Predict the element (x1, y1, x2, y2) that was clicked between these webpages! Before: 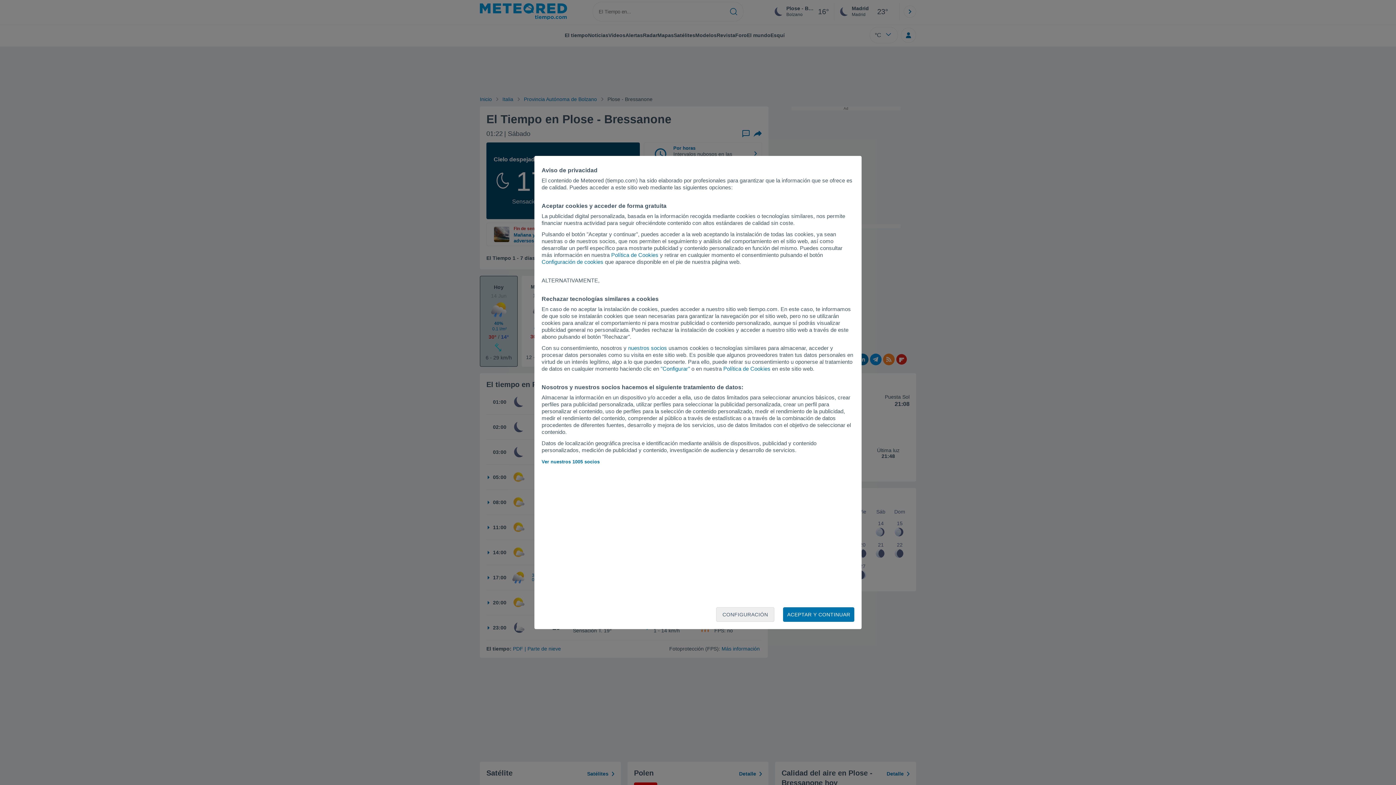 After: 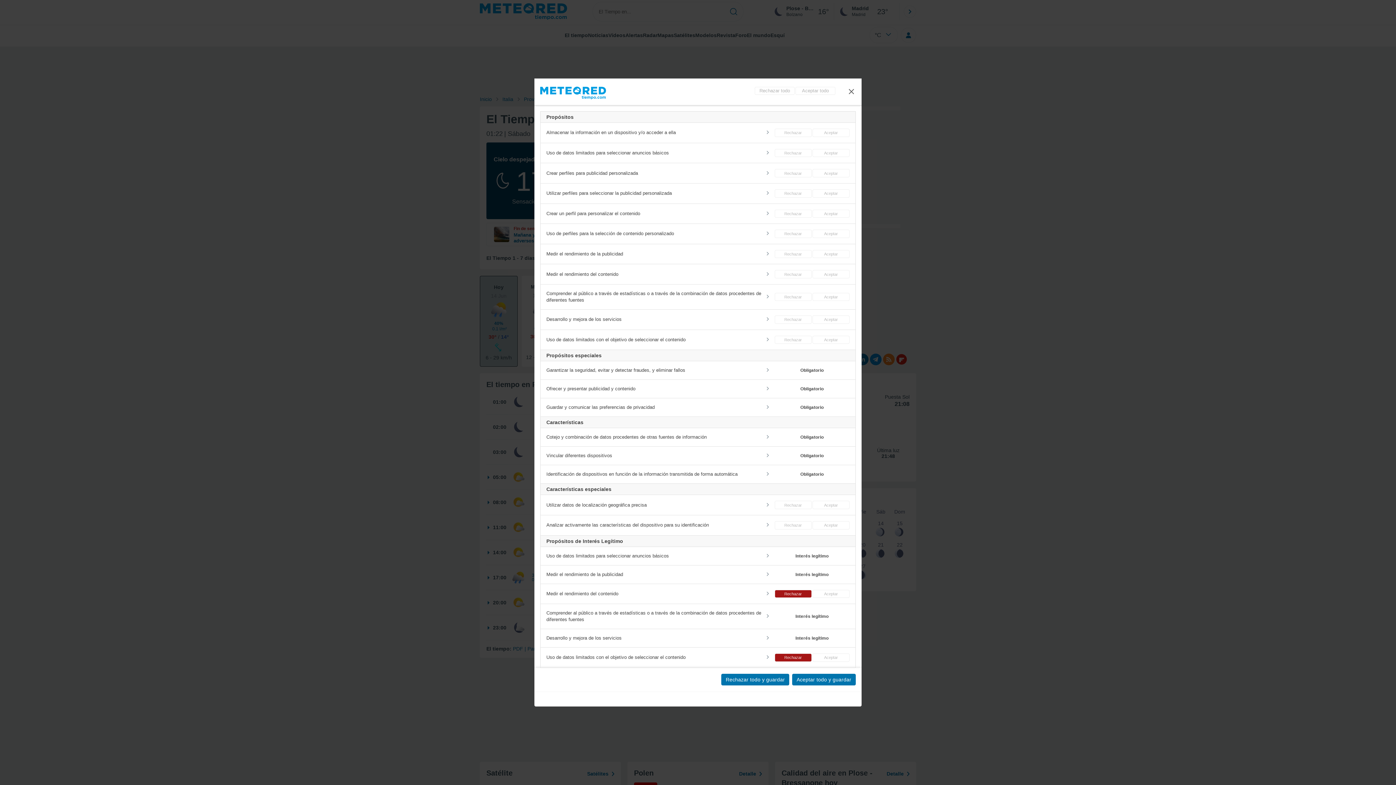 Action: bbox: (541, 258, 603, 265) label: Configuración de cookies